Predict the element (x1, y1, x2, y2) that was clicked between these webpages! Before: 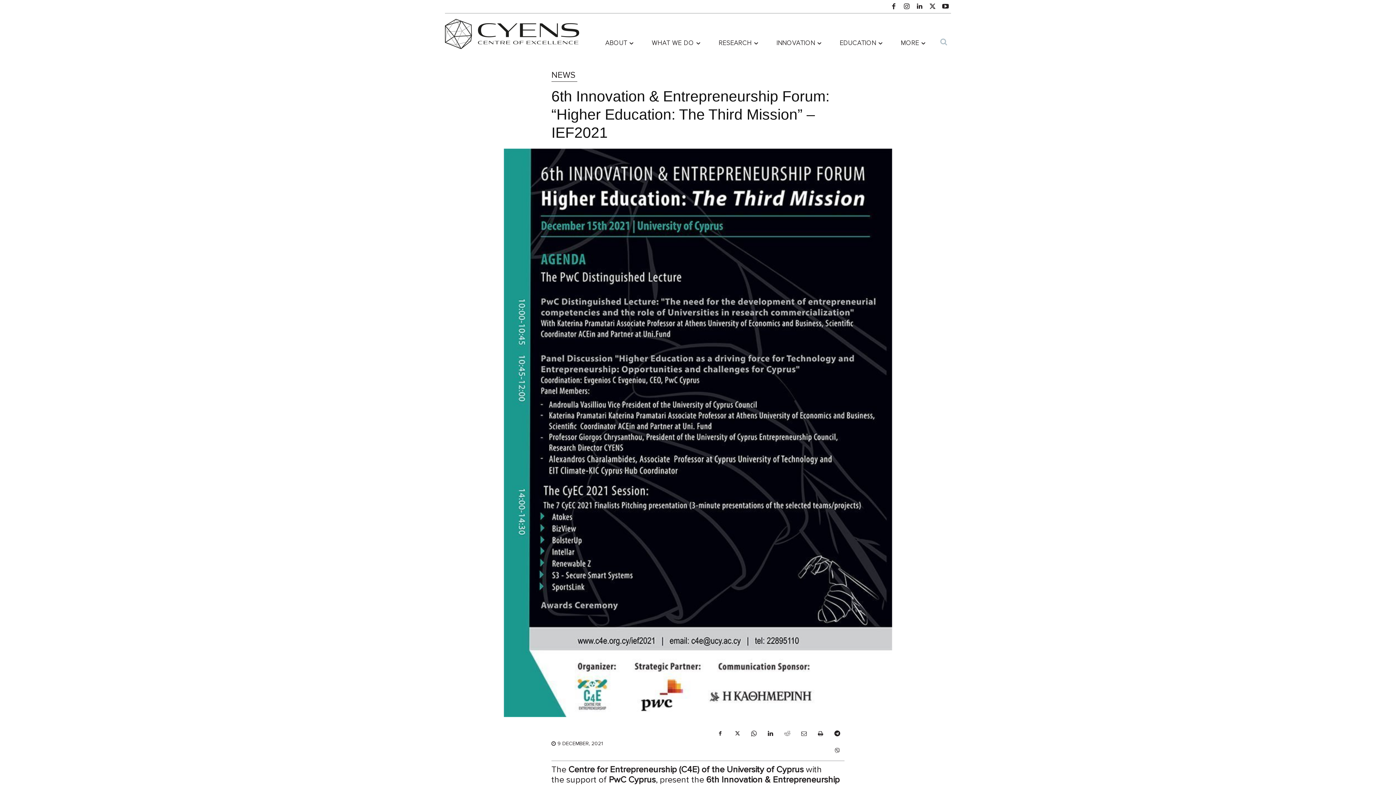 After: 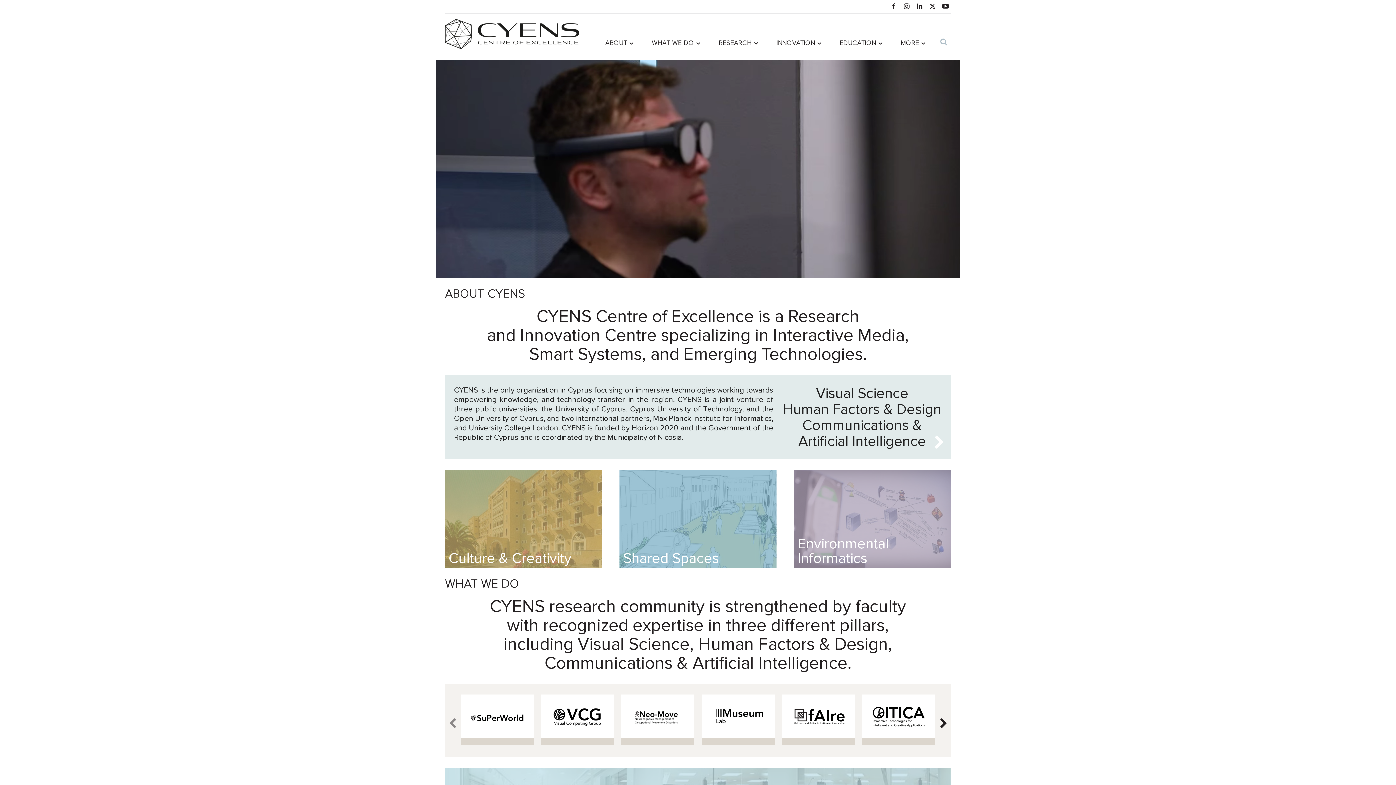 Action: bbox: (445, 18, 579, 48)